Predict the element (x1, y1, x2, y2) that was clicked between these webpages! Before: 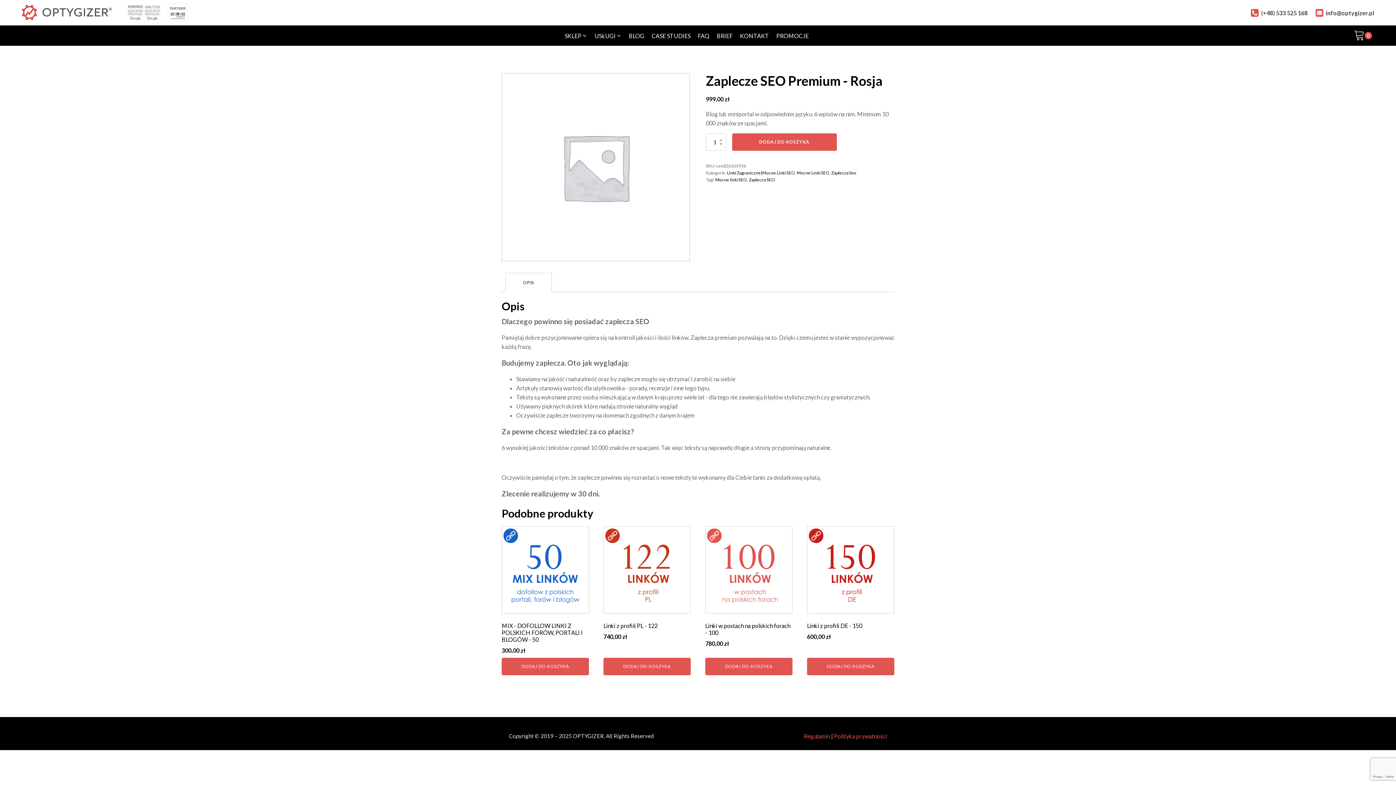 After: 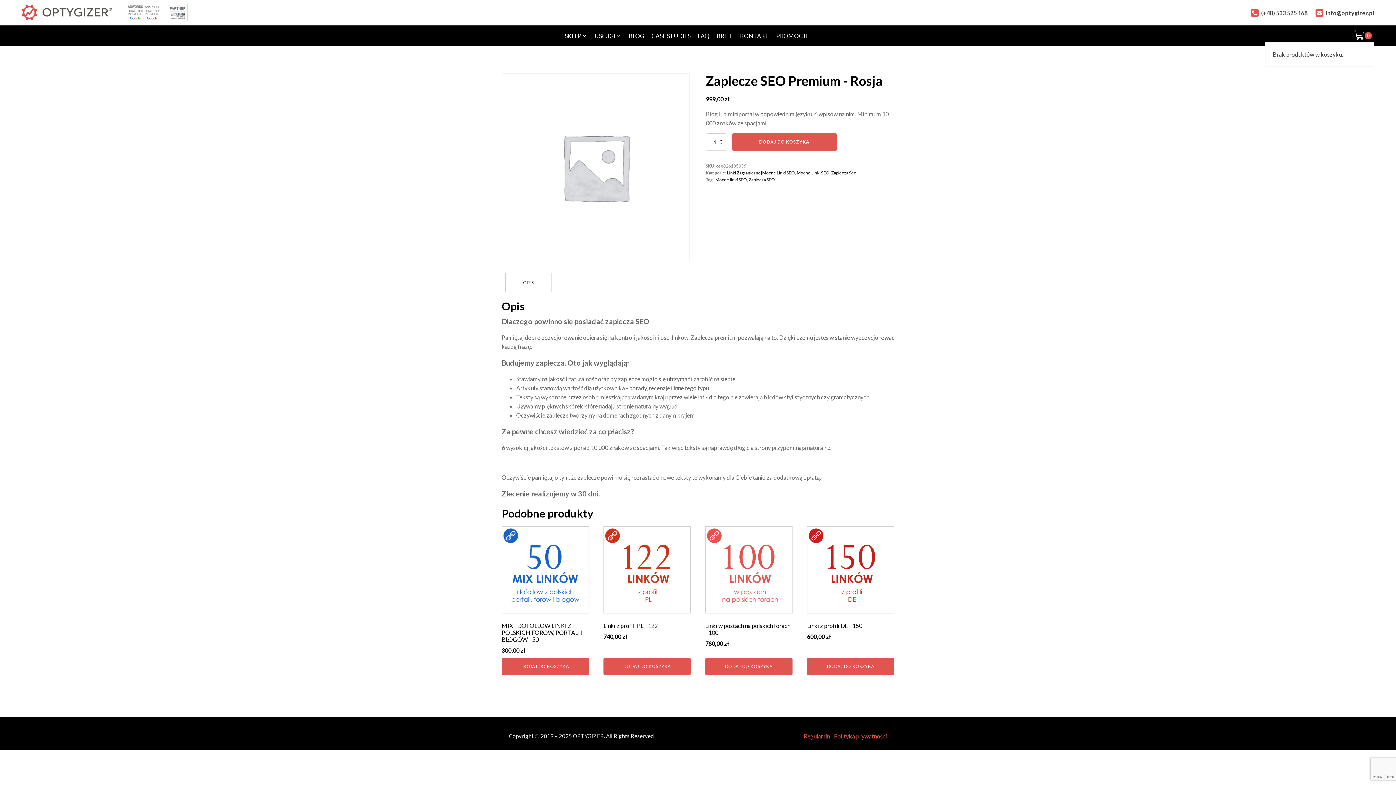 Action: bbox: (1352, 29, 1374, 42)